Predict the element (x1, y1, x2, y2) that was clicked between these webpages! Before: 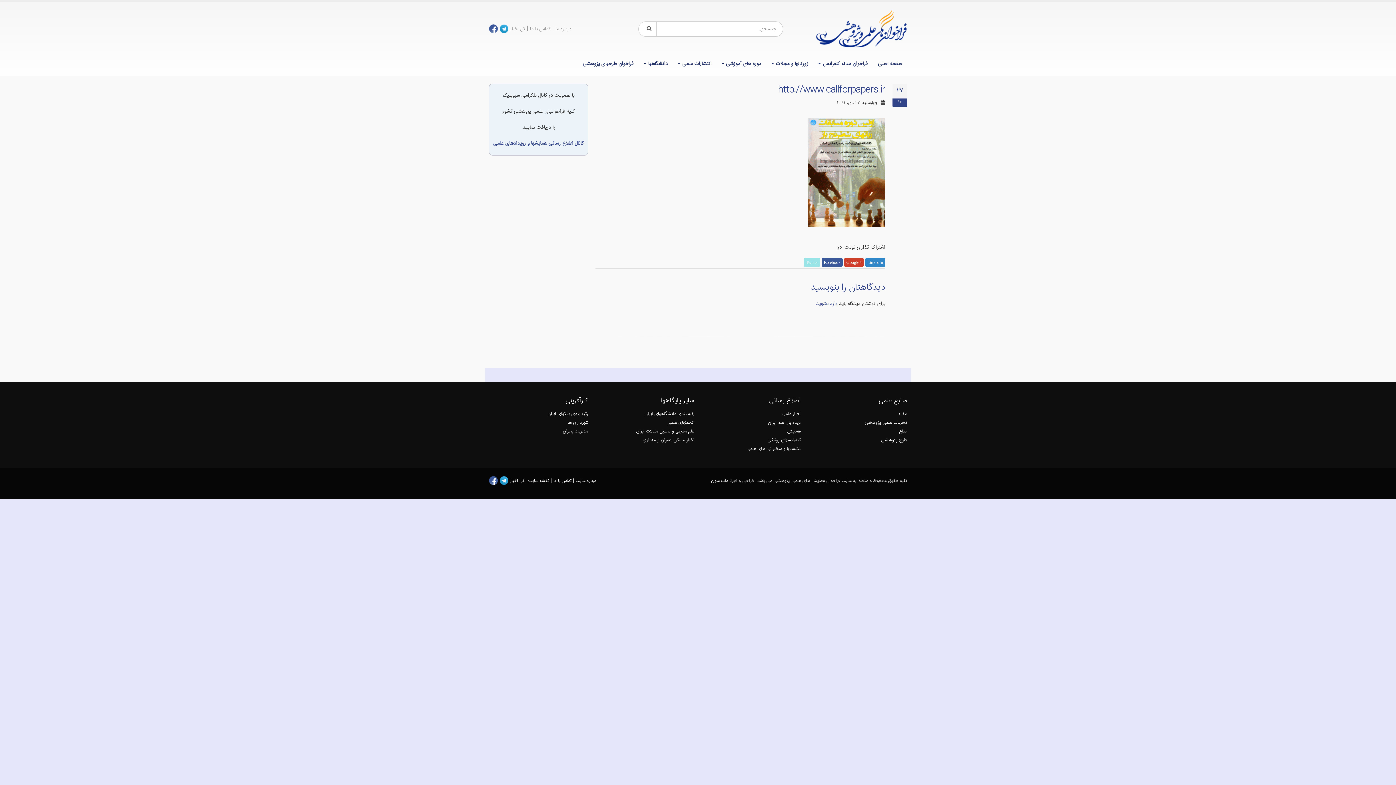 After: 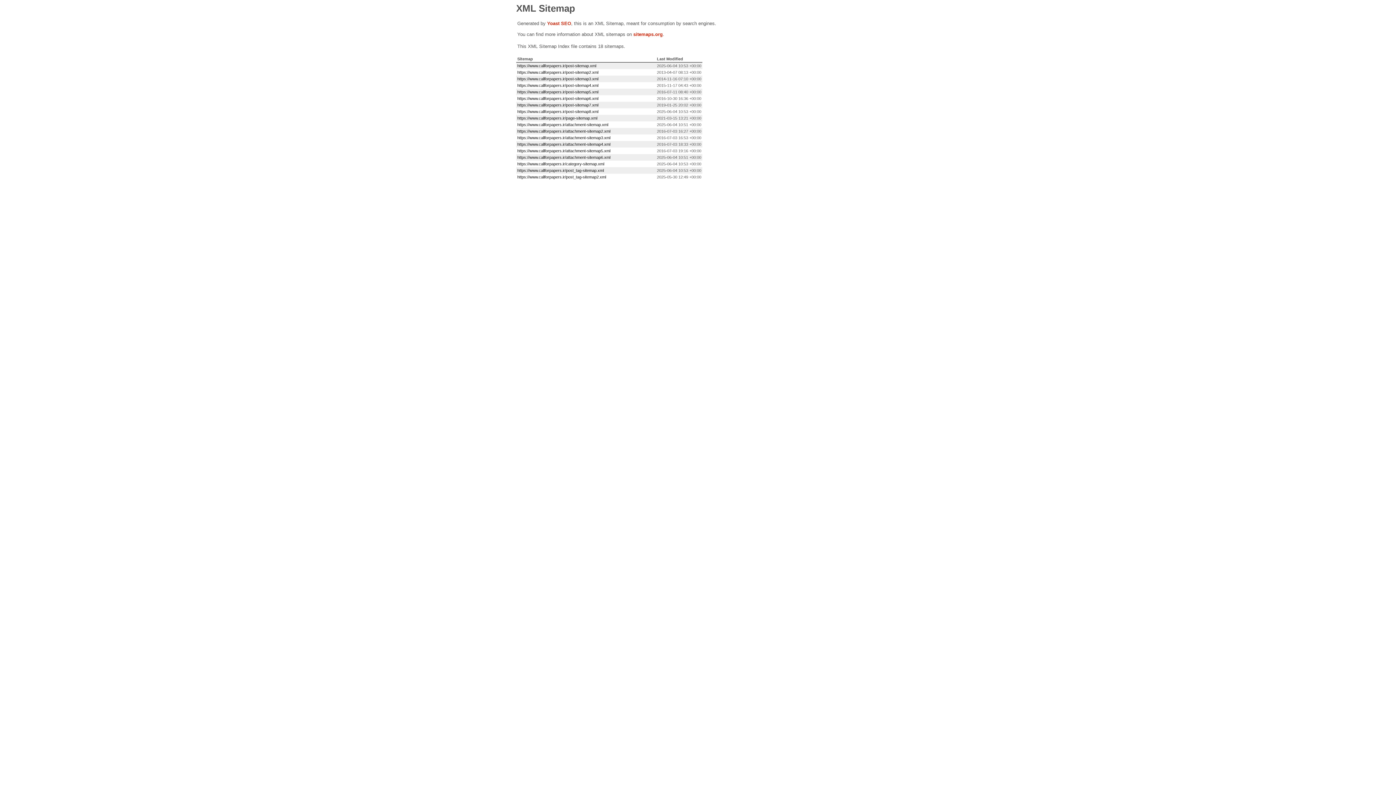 Action: bbox: (528, 477, 550, 485) label:  نقشه سایت